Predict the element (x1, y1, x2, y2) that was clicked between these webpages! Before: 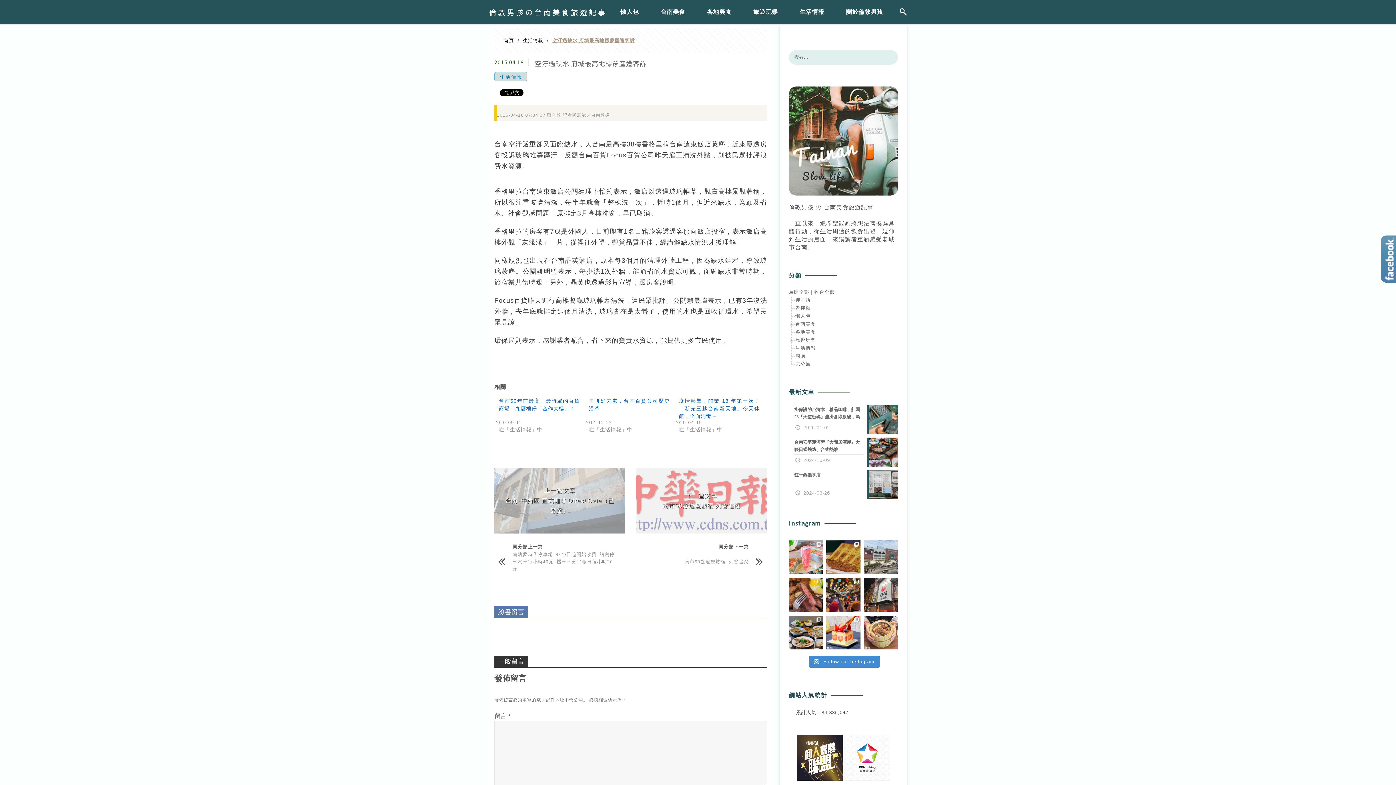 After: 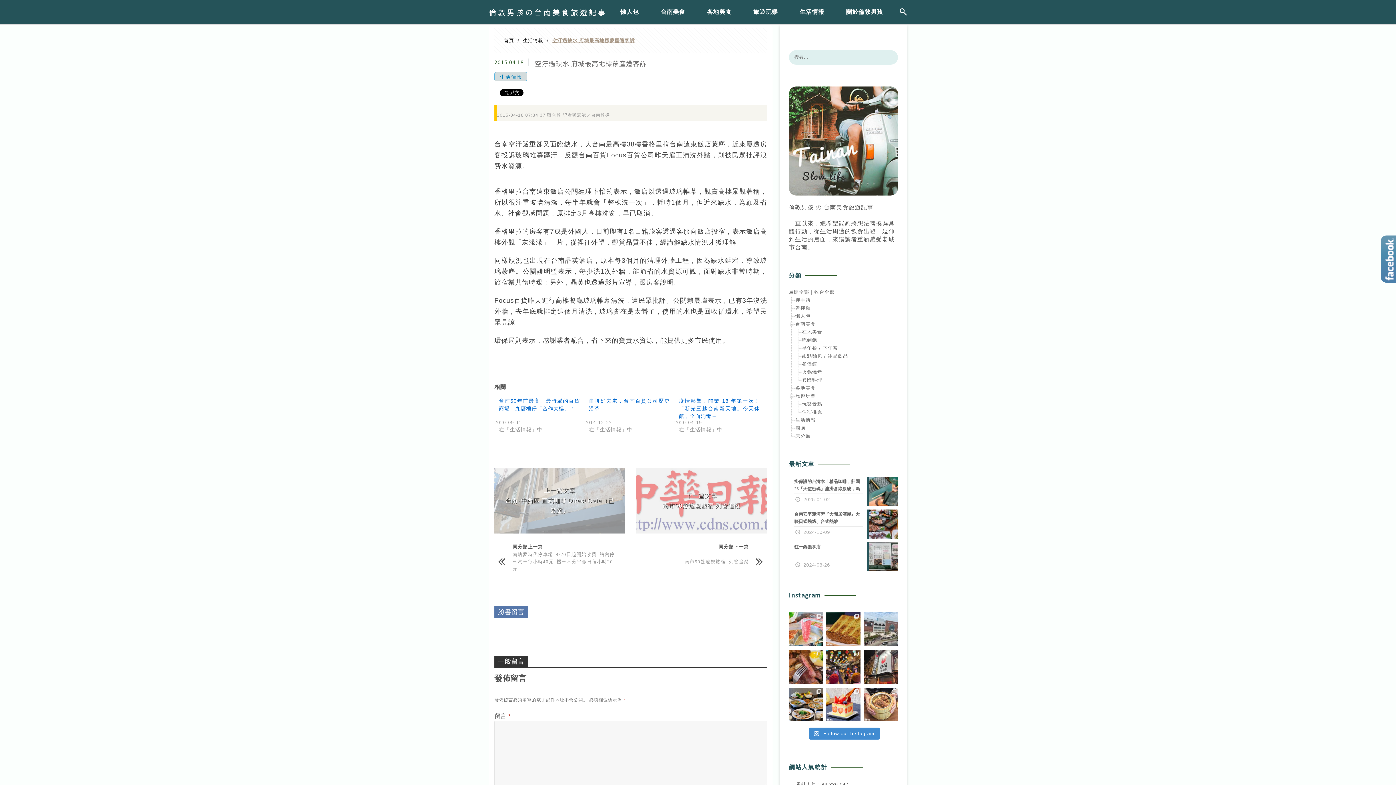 Action: label: 展開全部 bbox: (789, 289, 809, 294)